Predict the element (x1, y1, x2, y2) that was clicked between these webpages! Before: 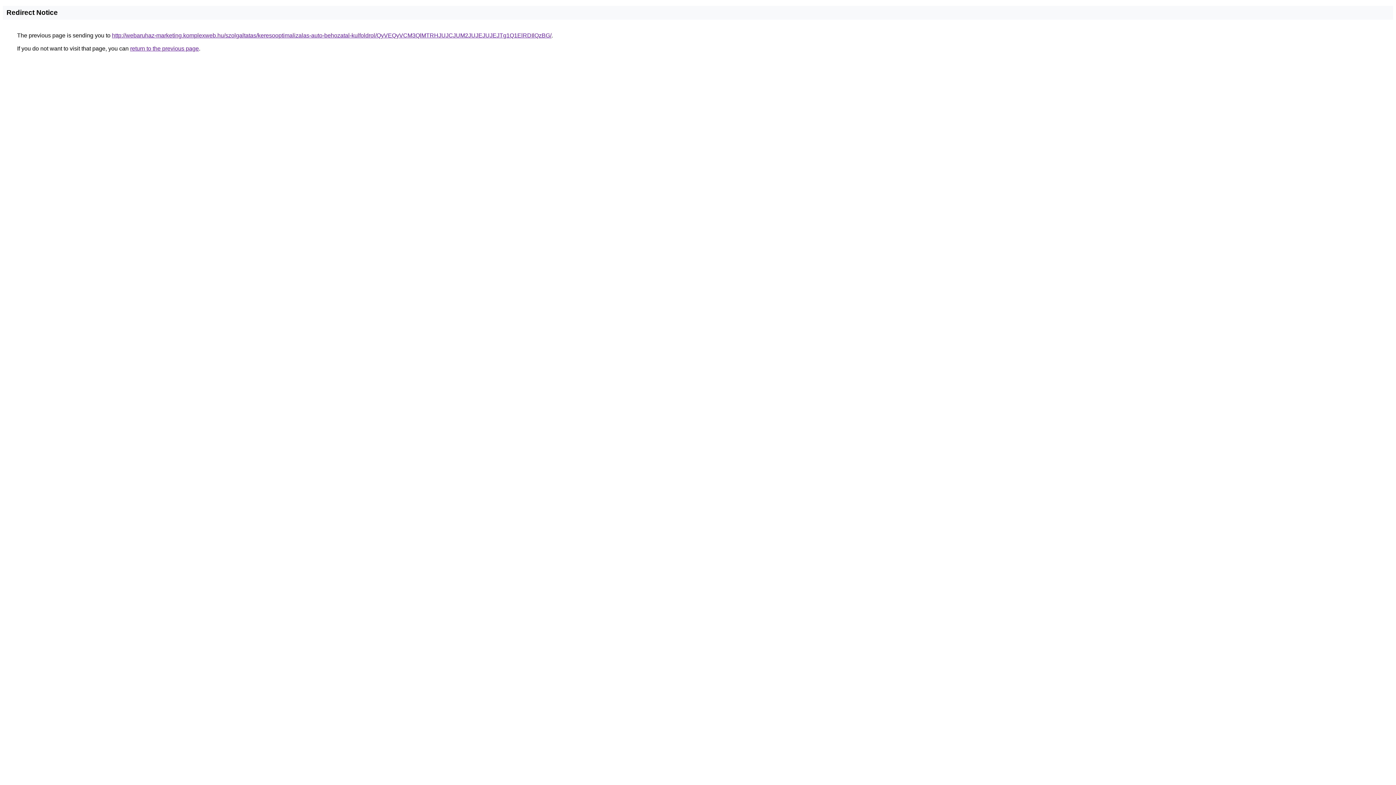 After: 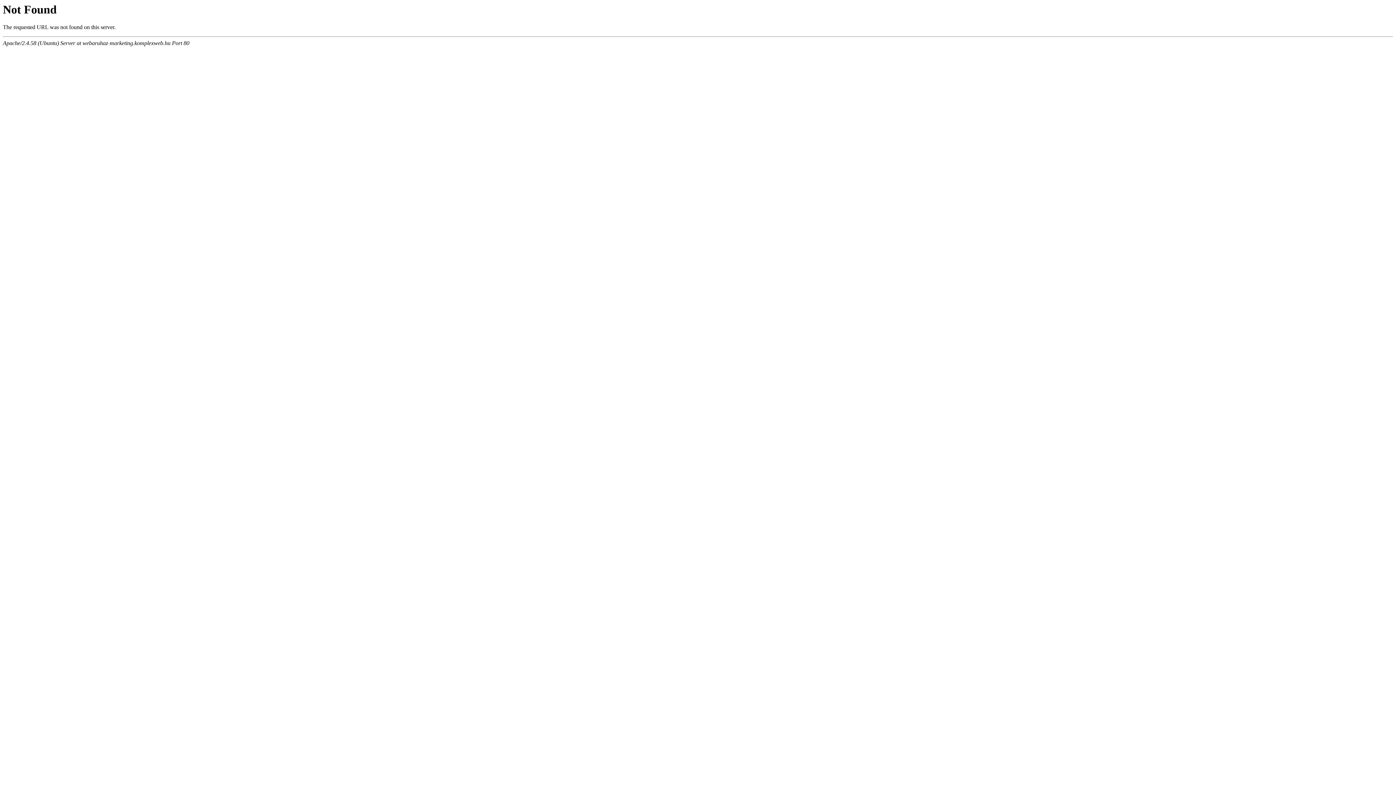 Action: label: http://webaruhaz-marketing.komplexweb.hu/szolgaltatas/keresooptimalizalas-auto-behozatal-kulfoldrol/QyVEQyVCM3QlMTRHJUJCJUM2JUJEJUJEJTg1Q1ElRDIlQzBG/ bbox: (112, 32, 551, 38)